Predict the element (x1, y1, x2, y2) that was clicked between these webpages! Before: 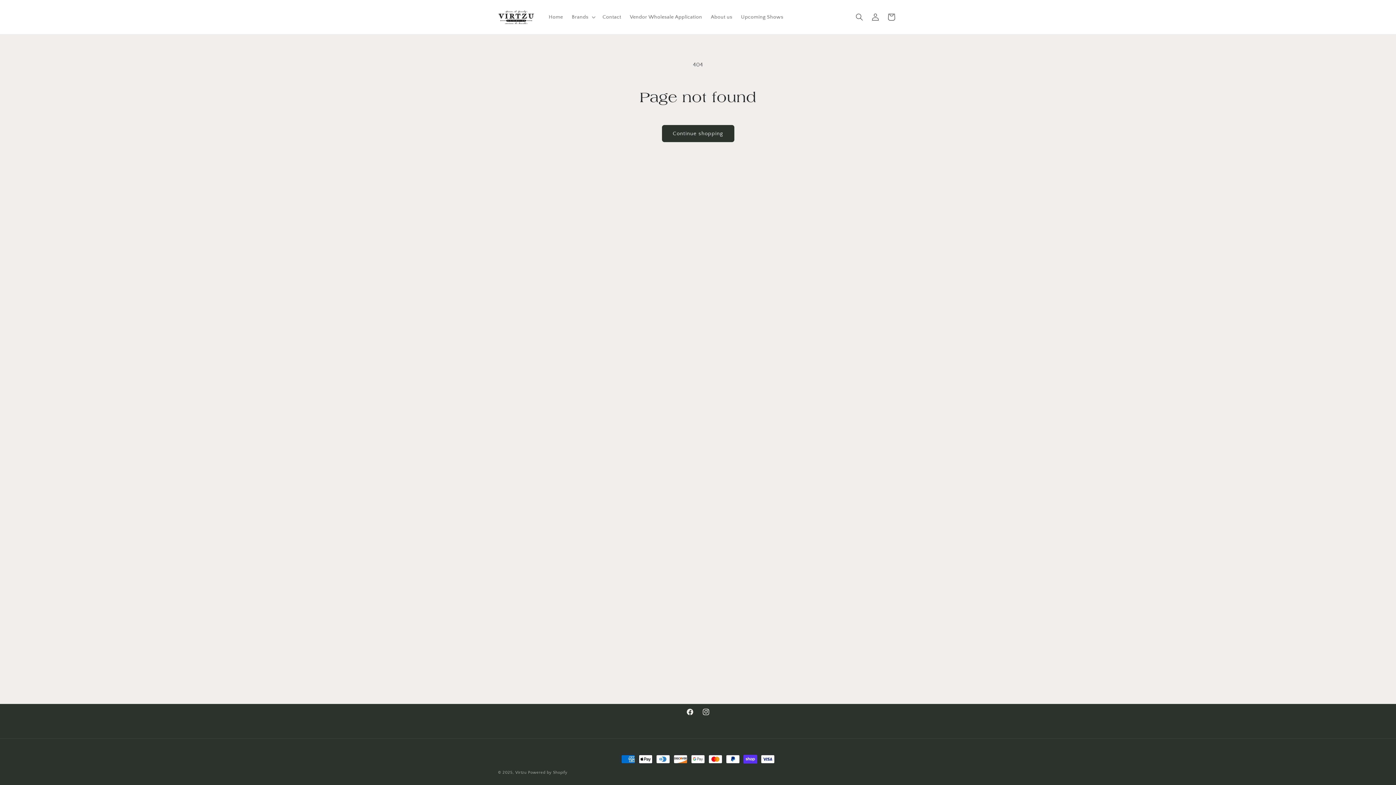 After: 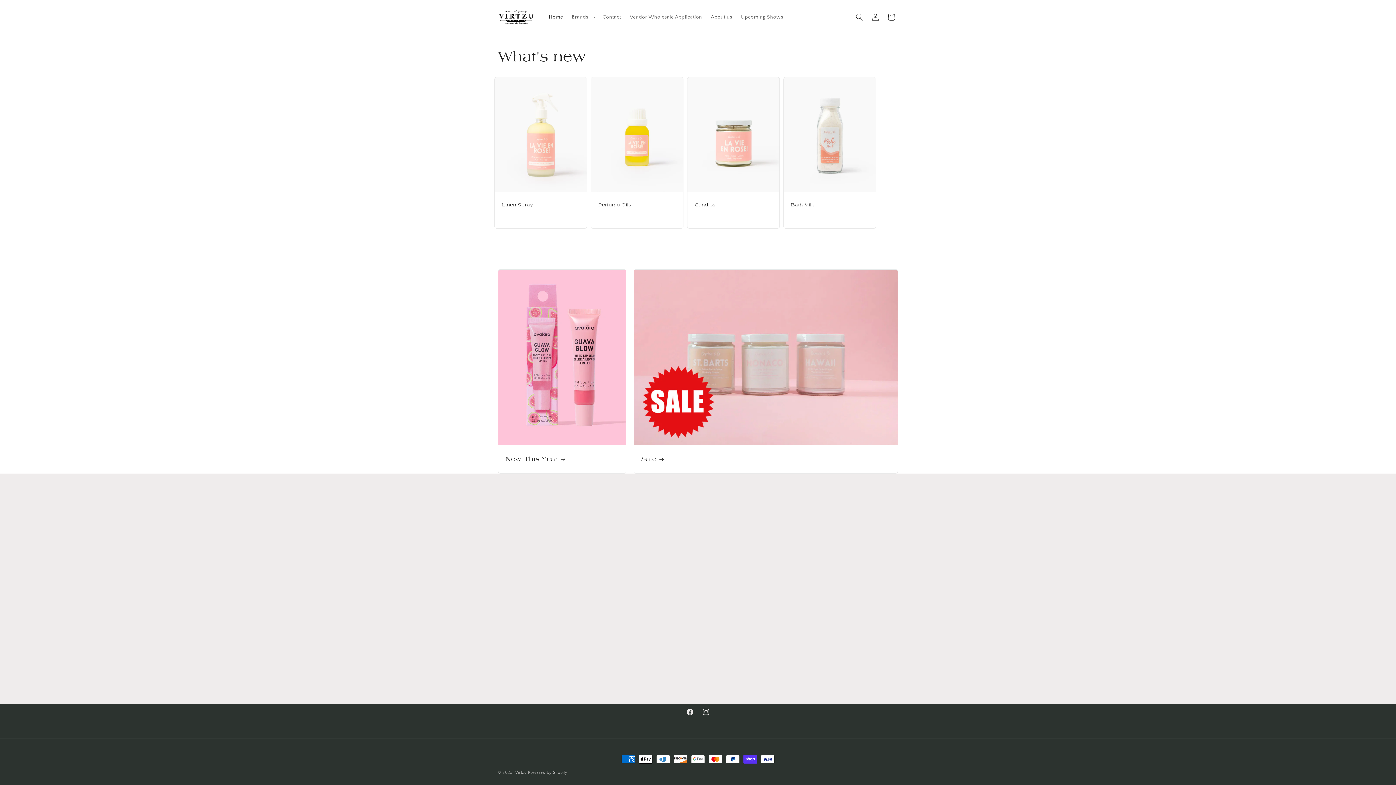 Action: label: Virtzu bbox: (515, 770, 526, 775)